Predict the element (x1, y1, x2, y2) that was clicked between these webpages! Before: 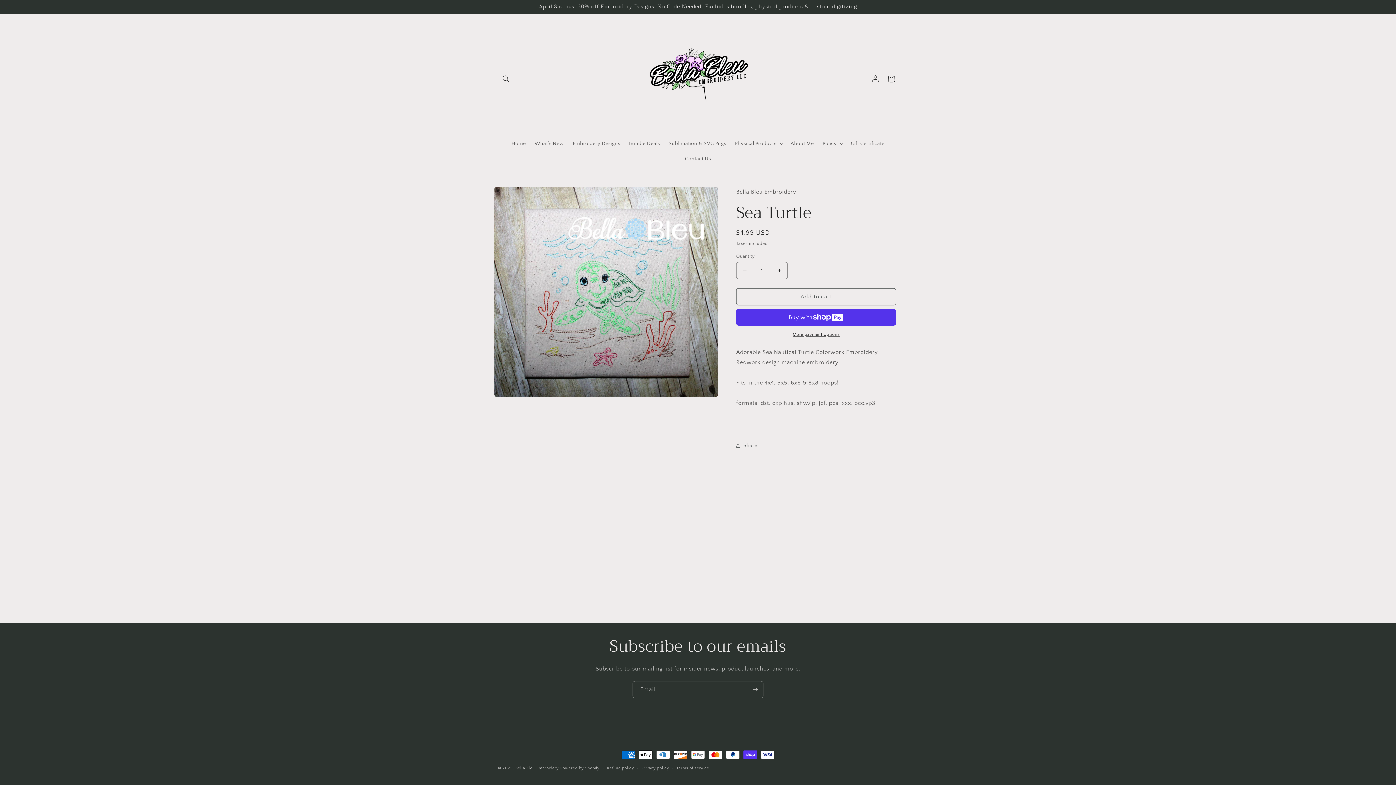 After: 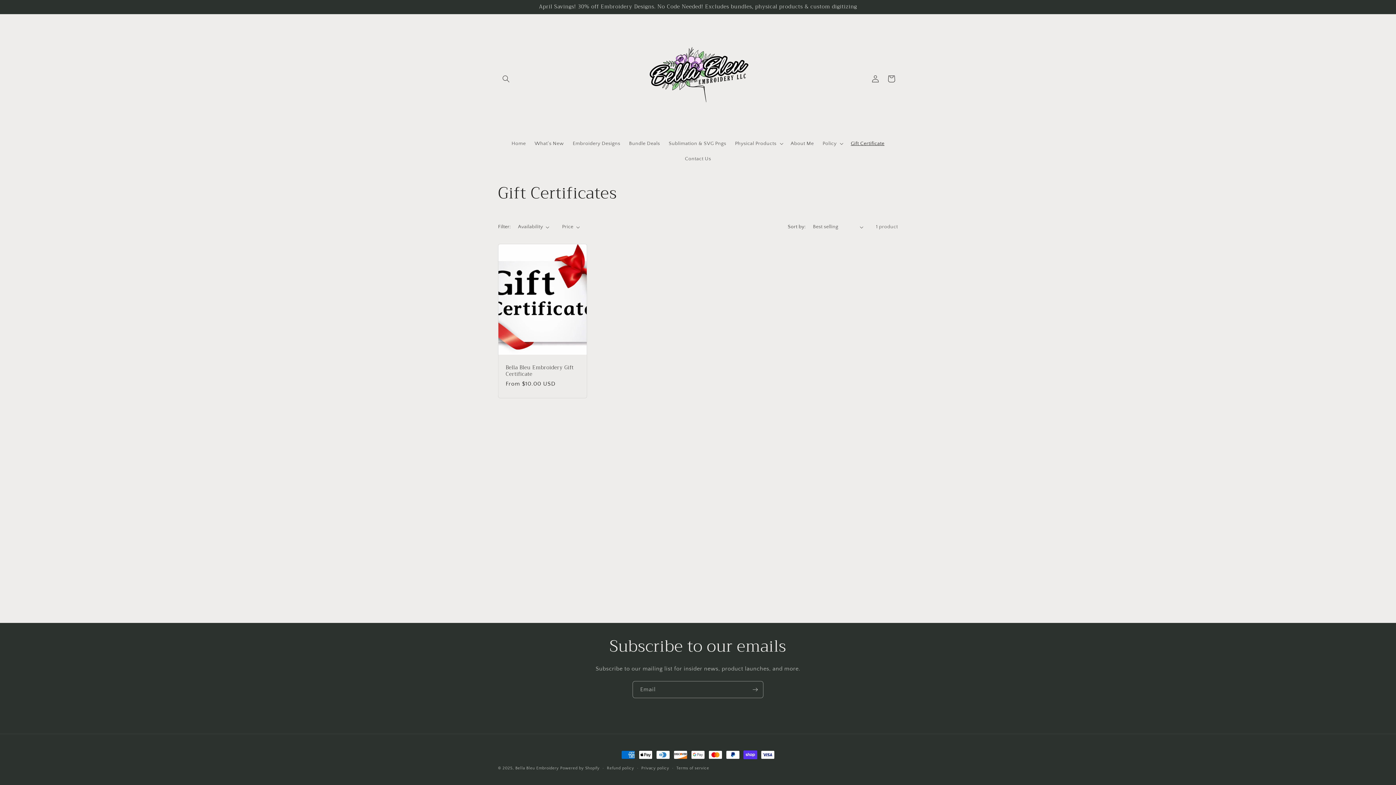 Action: bbox: (846, 136, 889, 151) label: Gift Certificate